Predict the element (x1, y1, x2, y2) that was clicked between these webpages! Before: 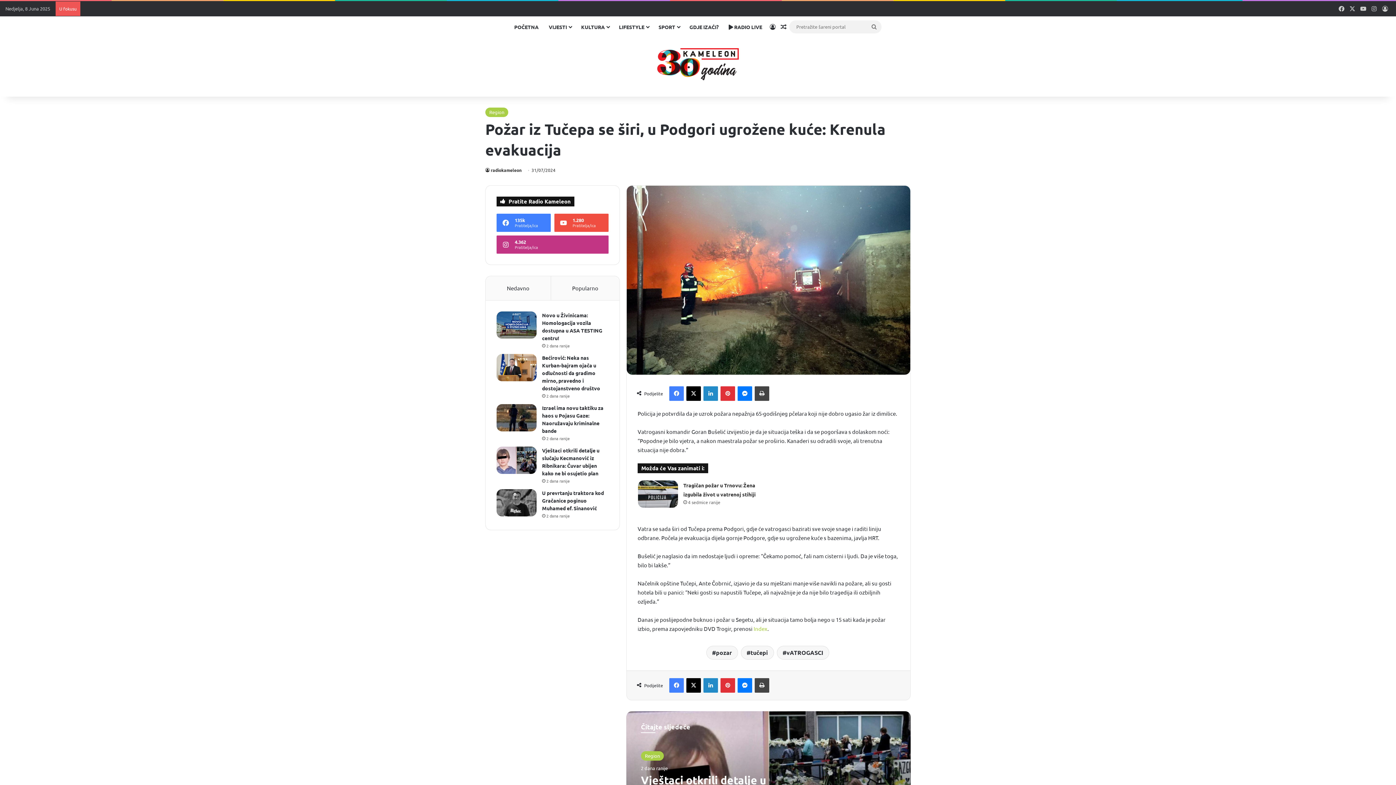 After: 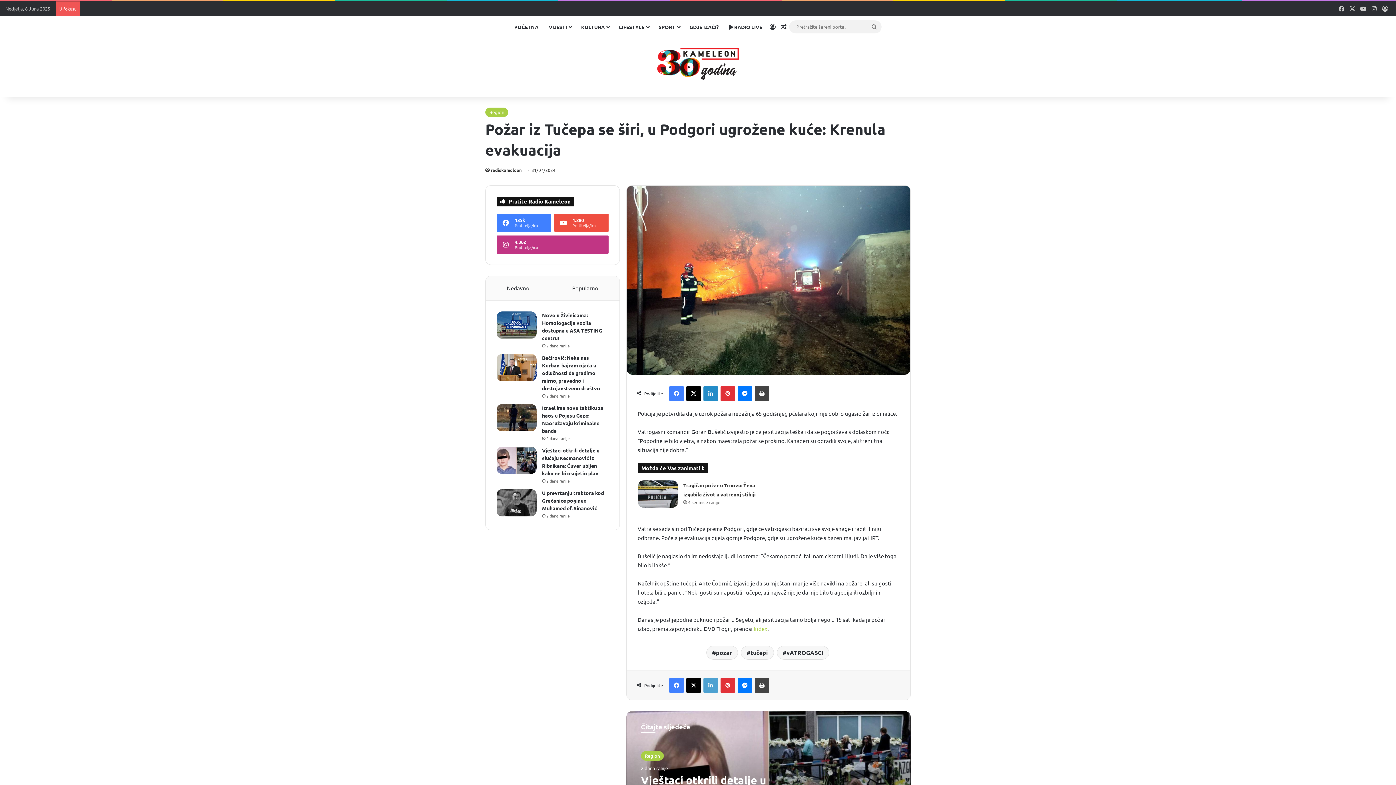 Action: label: LinkedIn bbox: (703, 678, 718, 693)